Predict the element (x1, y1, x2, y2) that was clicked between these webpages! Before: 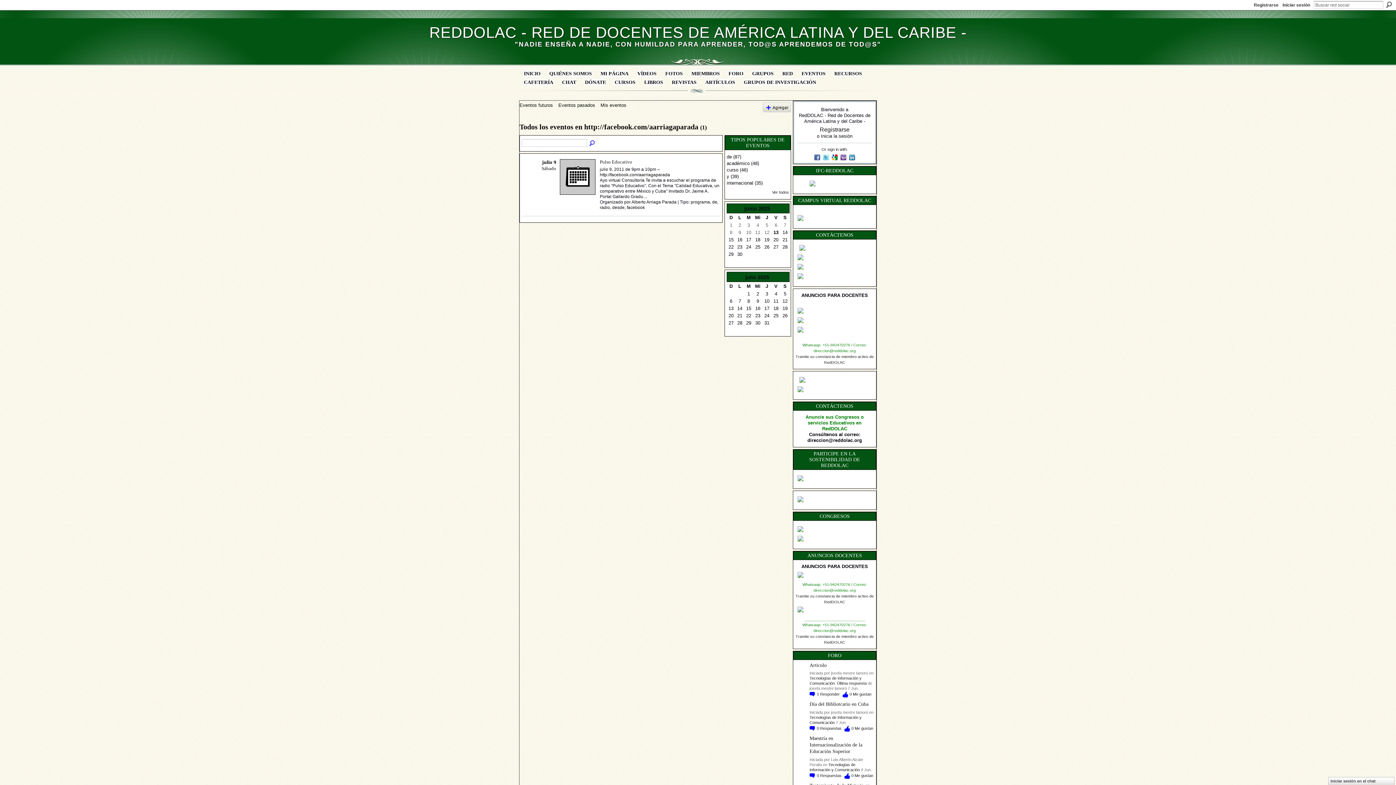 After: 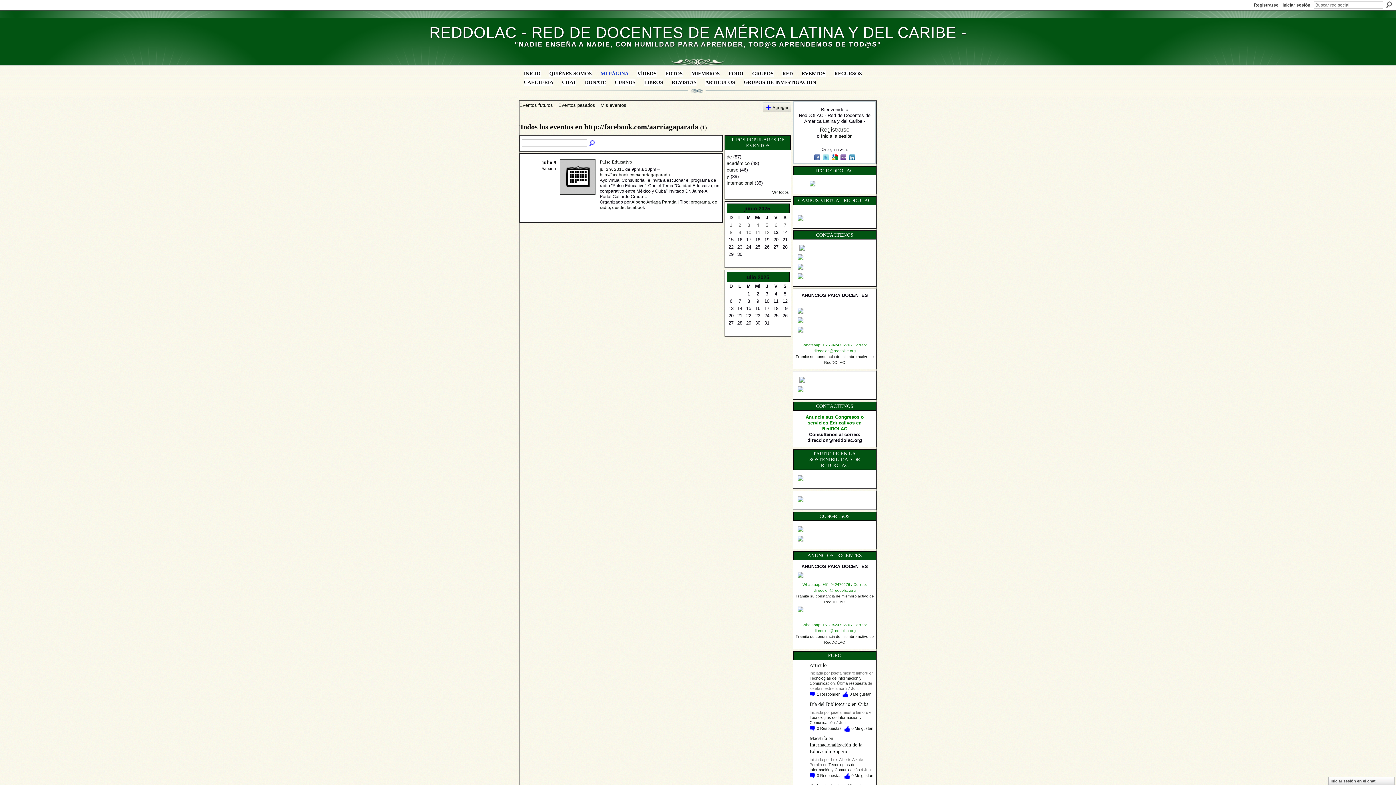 Action: bbox: (600, 70, 628, 77) label: MI PÁGINA